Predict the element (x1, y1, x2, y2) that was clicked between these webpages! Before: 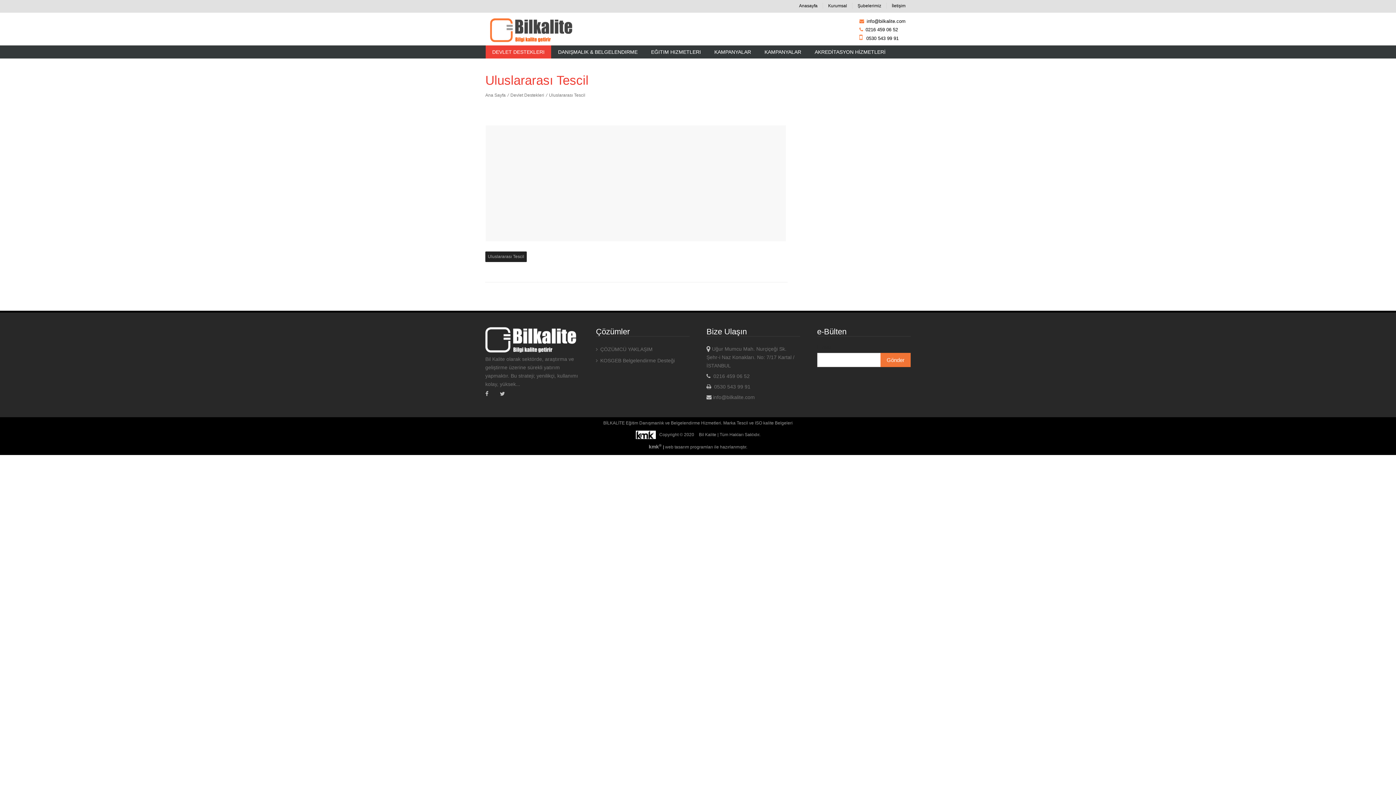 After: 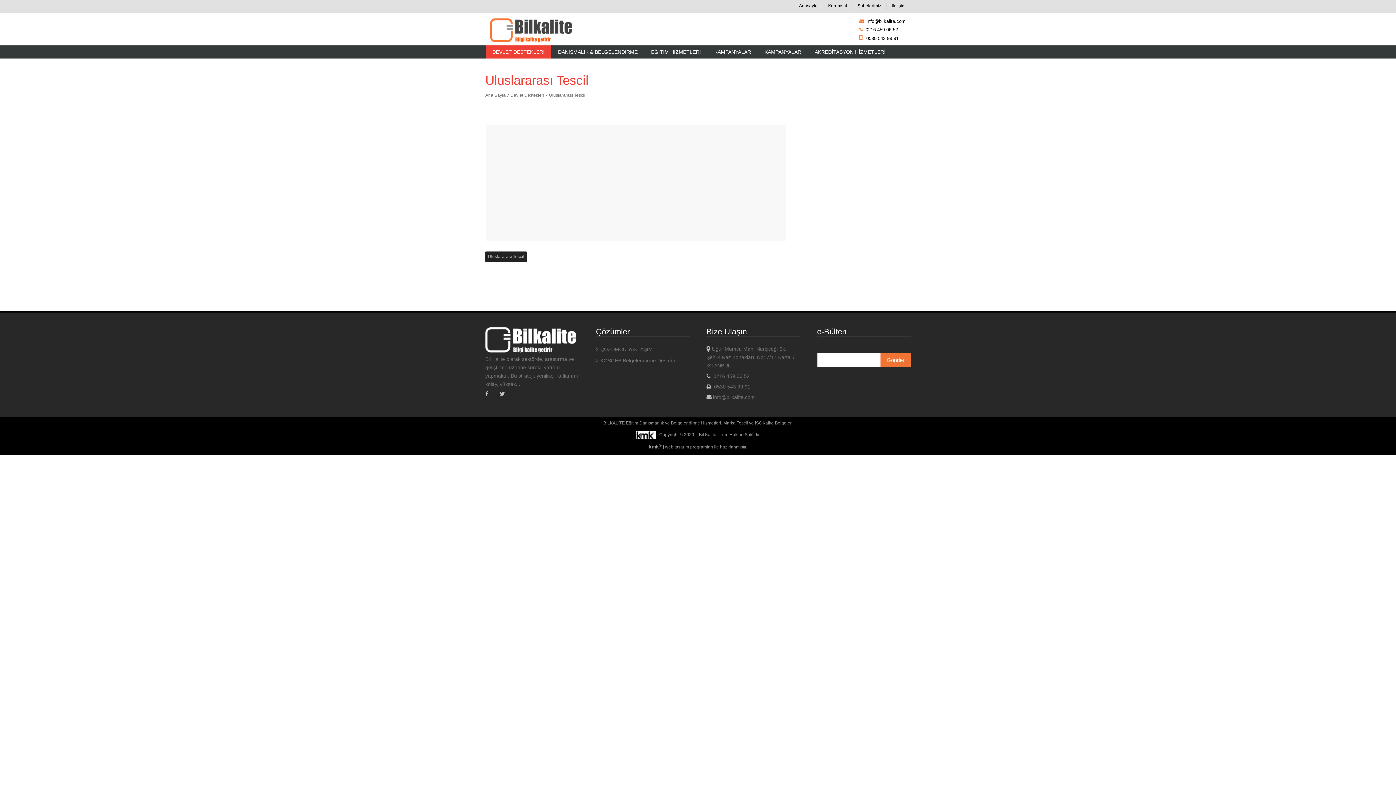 Action: bbox: (635, 429, 659, 441)